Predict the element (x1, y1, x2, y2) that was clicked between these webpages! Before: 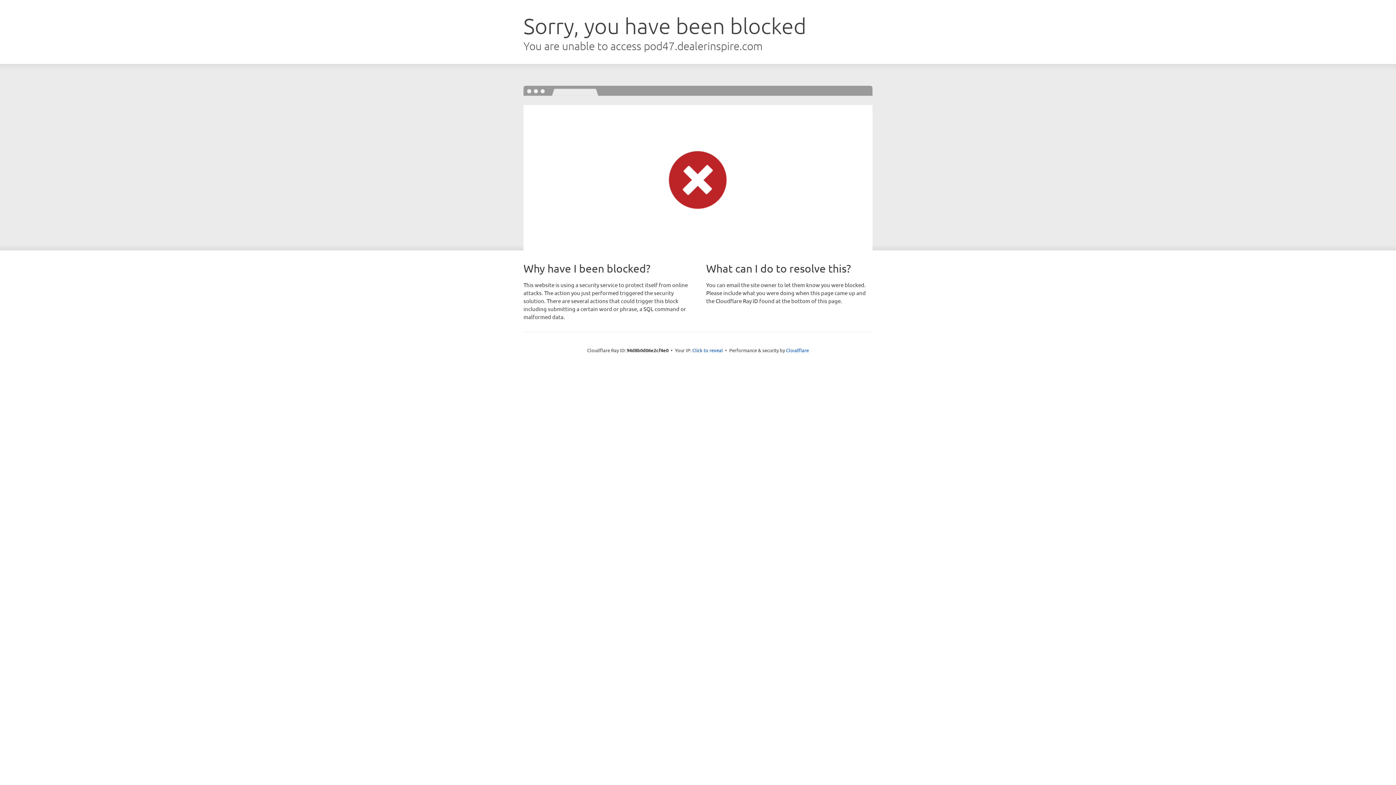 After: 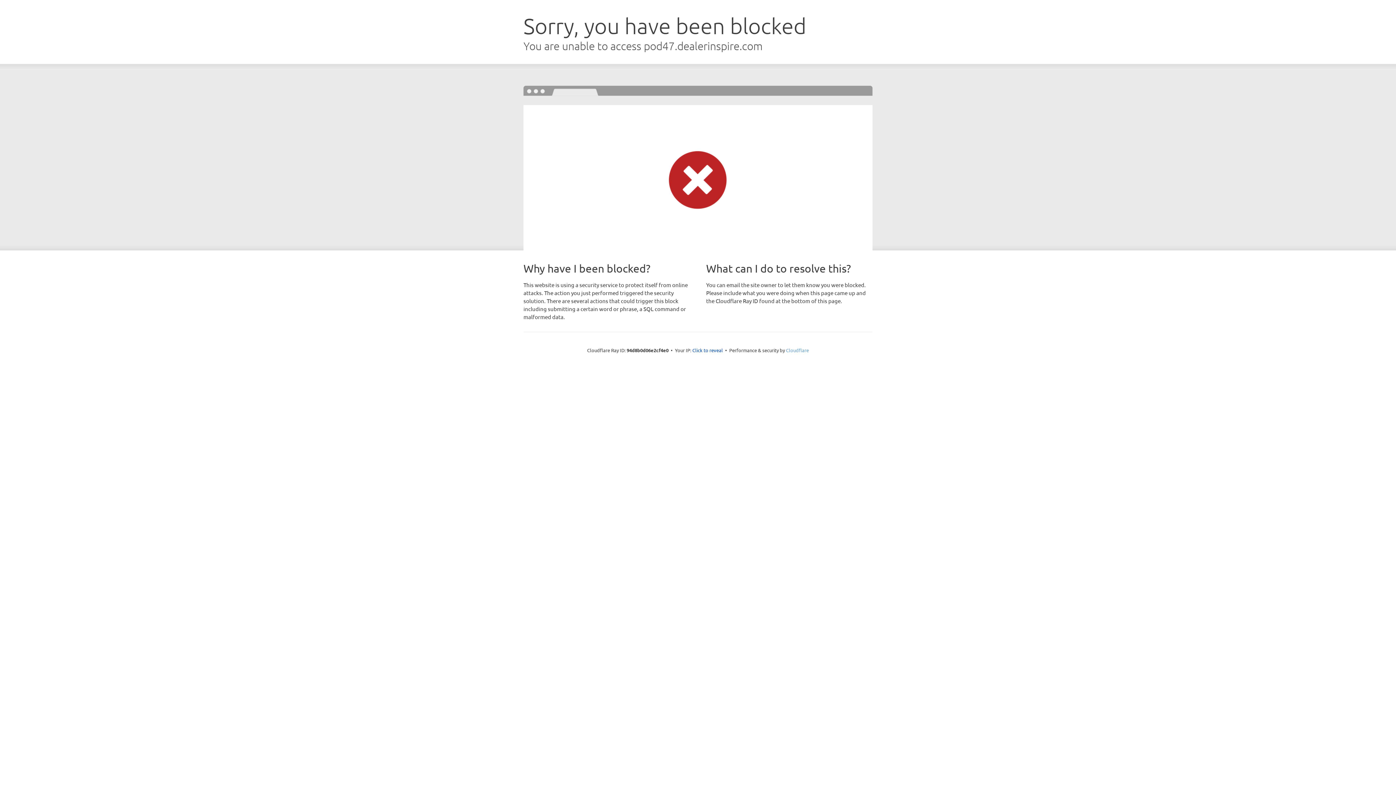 Action: bbox: (786, 347, 809, 353) label: Cloudflare